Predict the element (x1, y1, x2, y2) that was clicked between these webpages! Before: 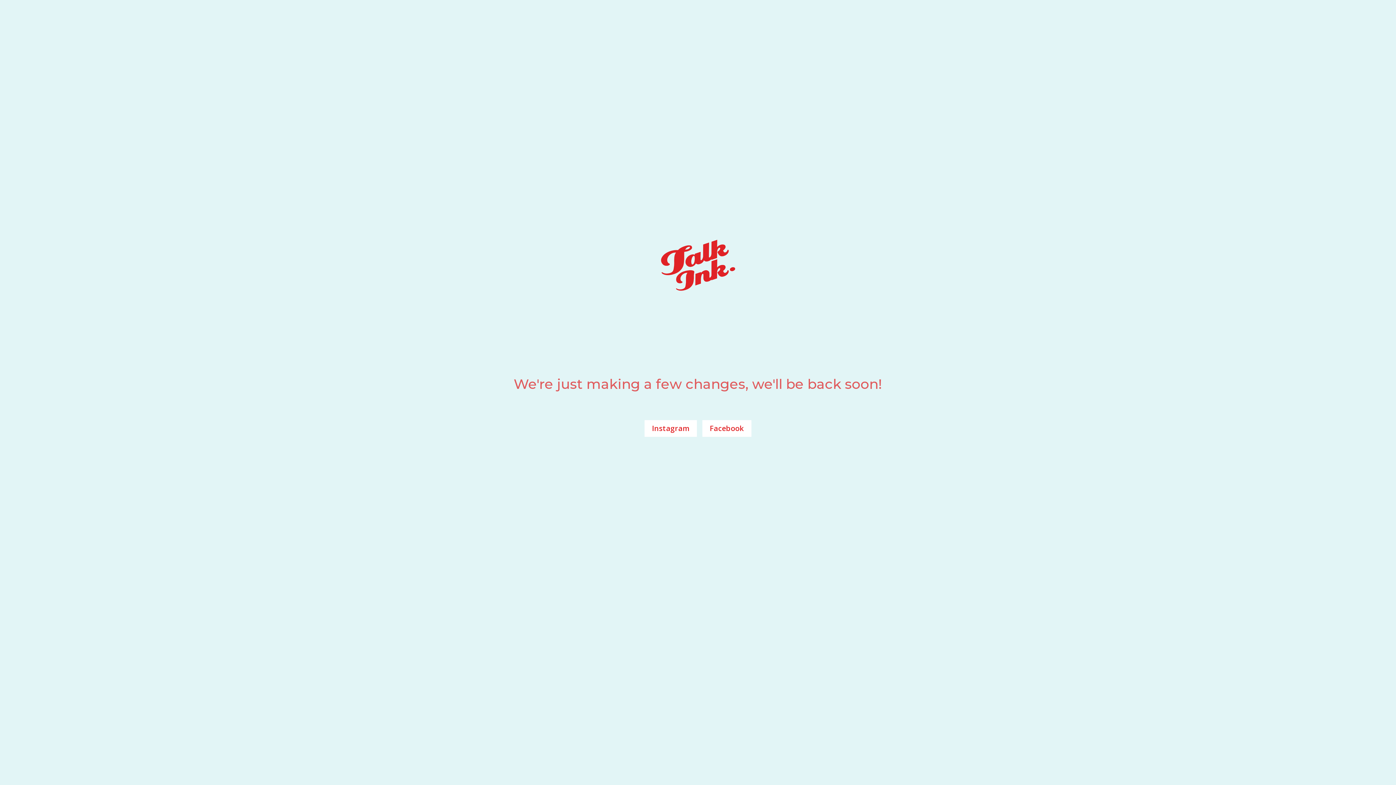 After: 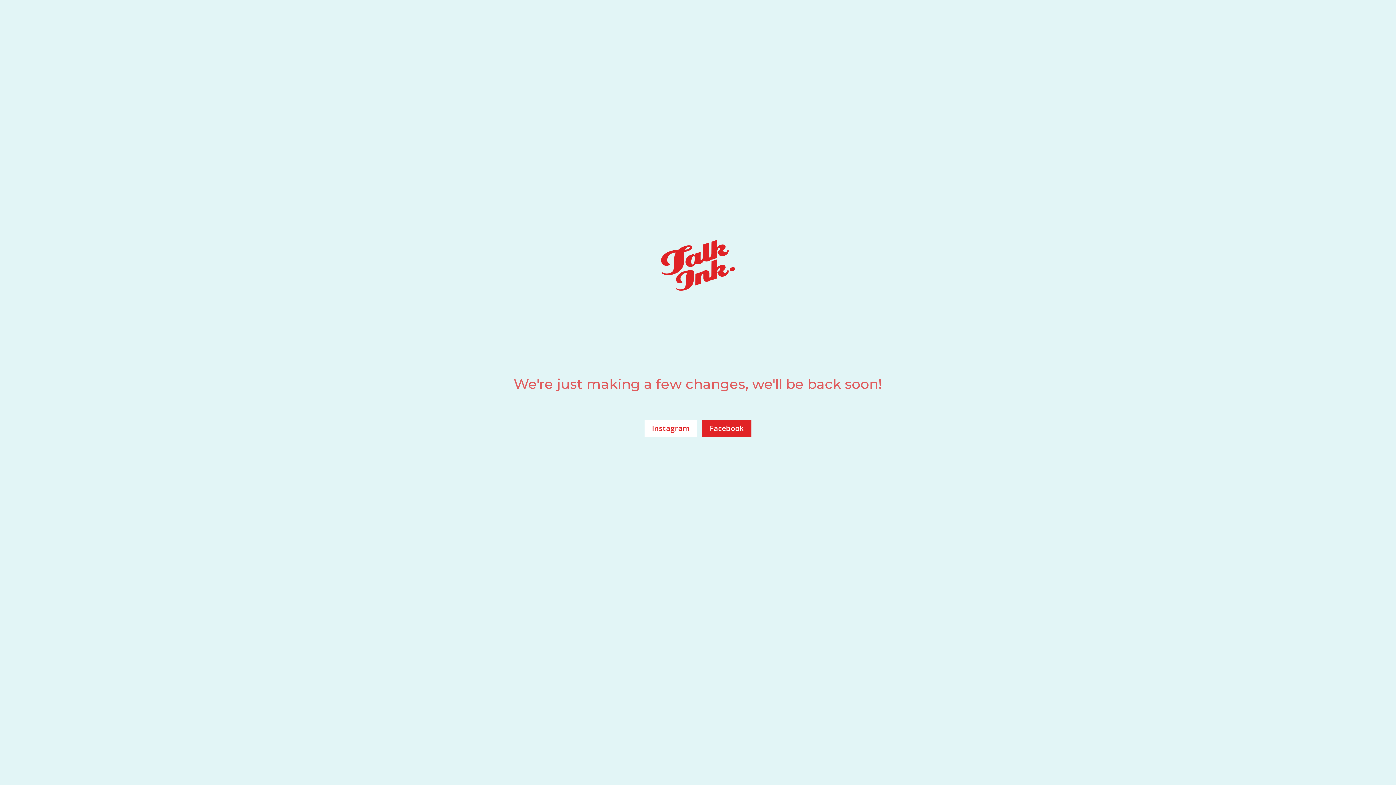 Action: bbox: (702, 420, 751, 437) label: Facebook